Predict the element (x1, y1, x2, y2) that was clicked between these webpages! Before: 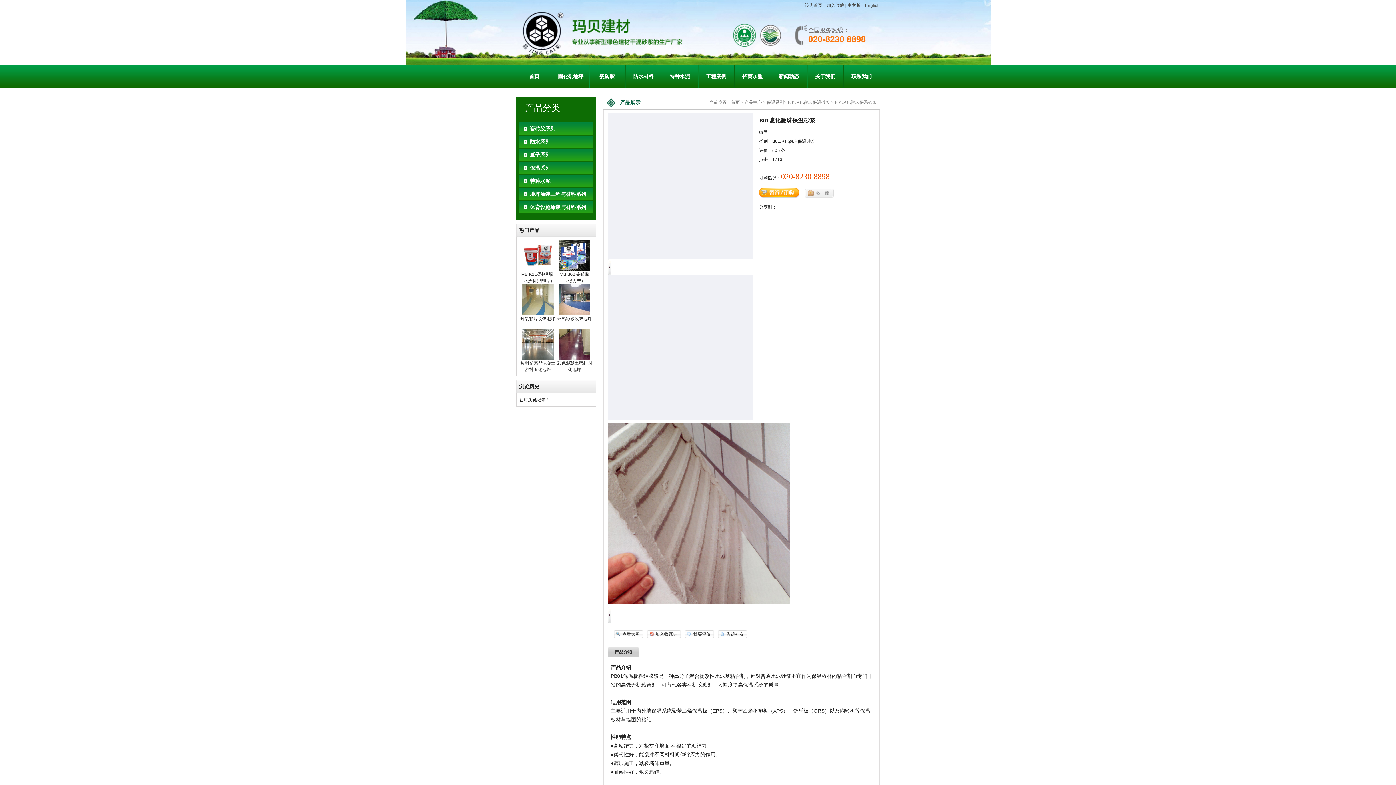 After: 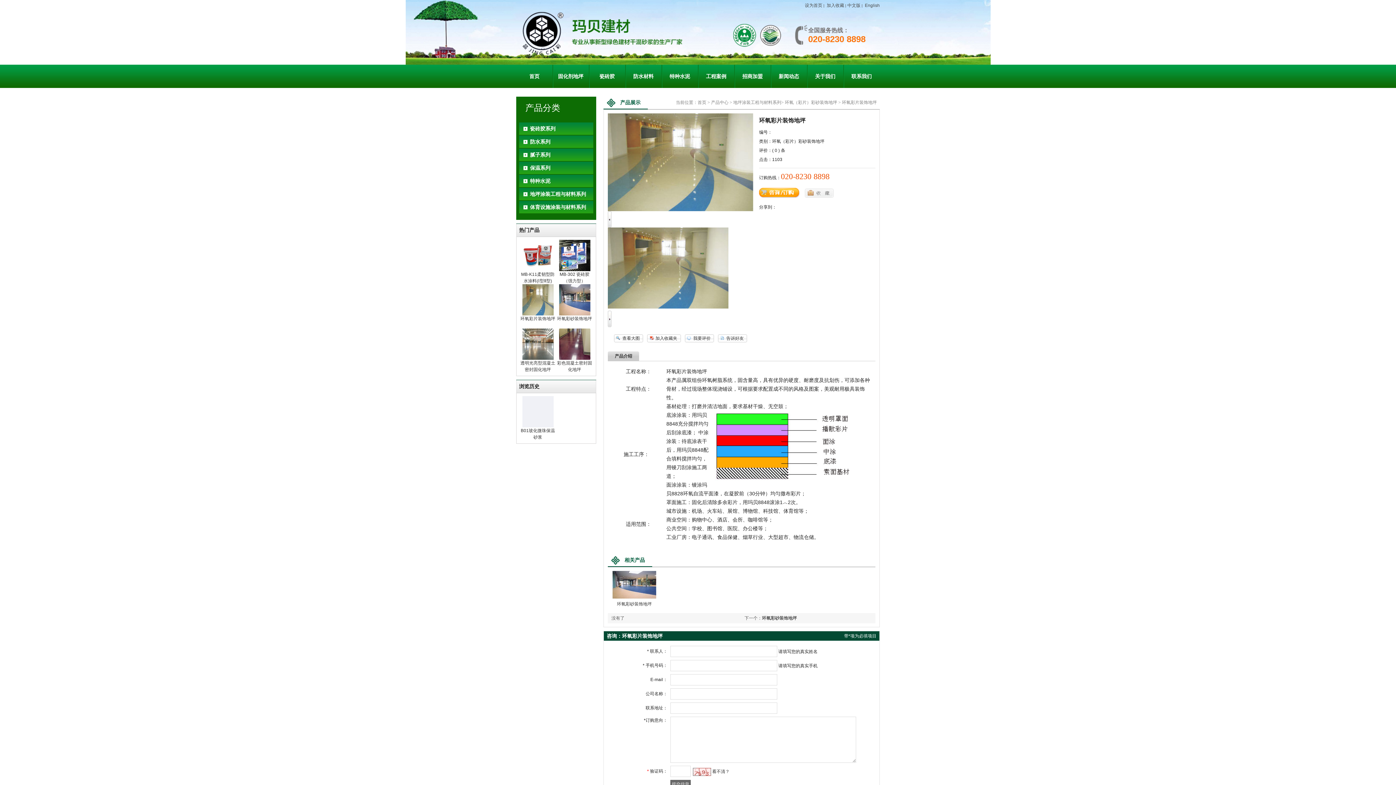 Action: label: 环氧彩片装饰地坪 bbox: (520, 316, 555, 321)